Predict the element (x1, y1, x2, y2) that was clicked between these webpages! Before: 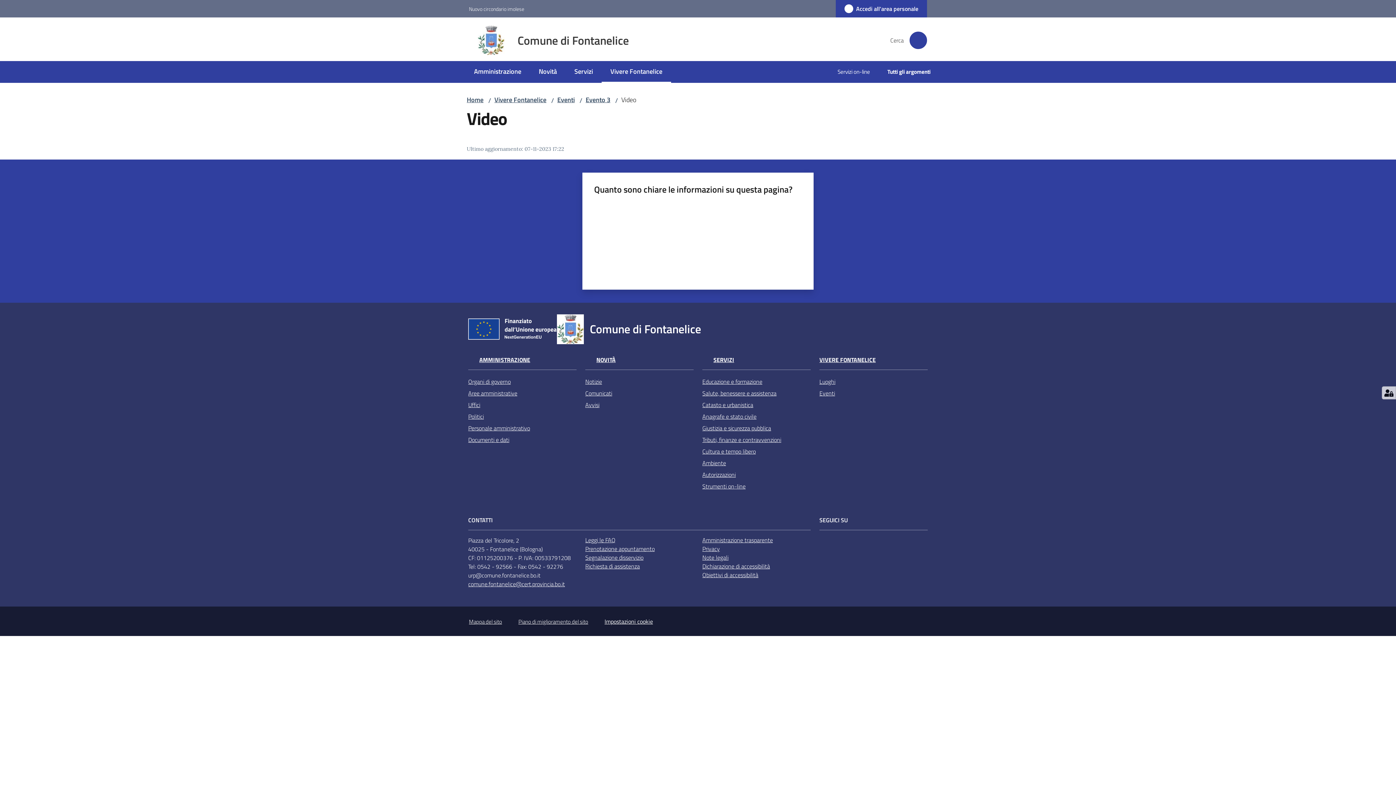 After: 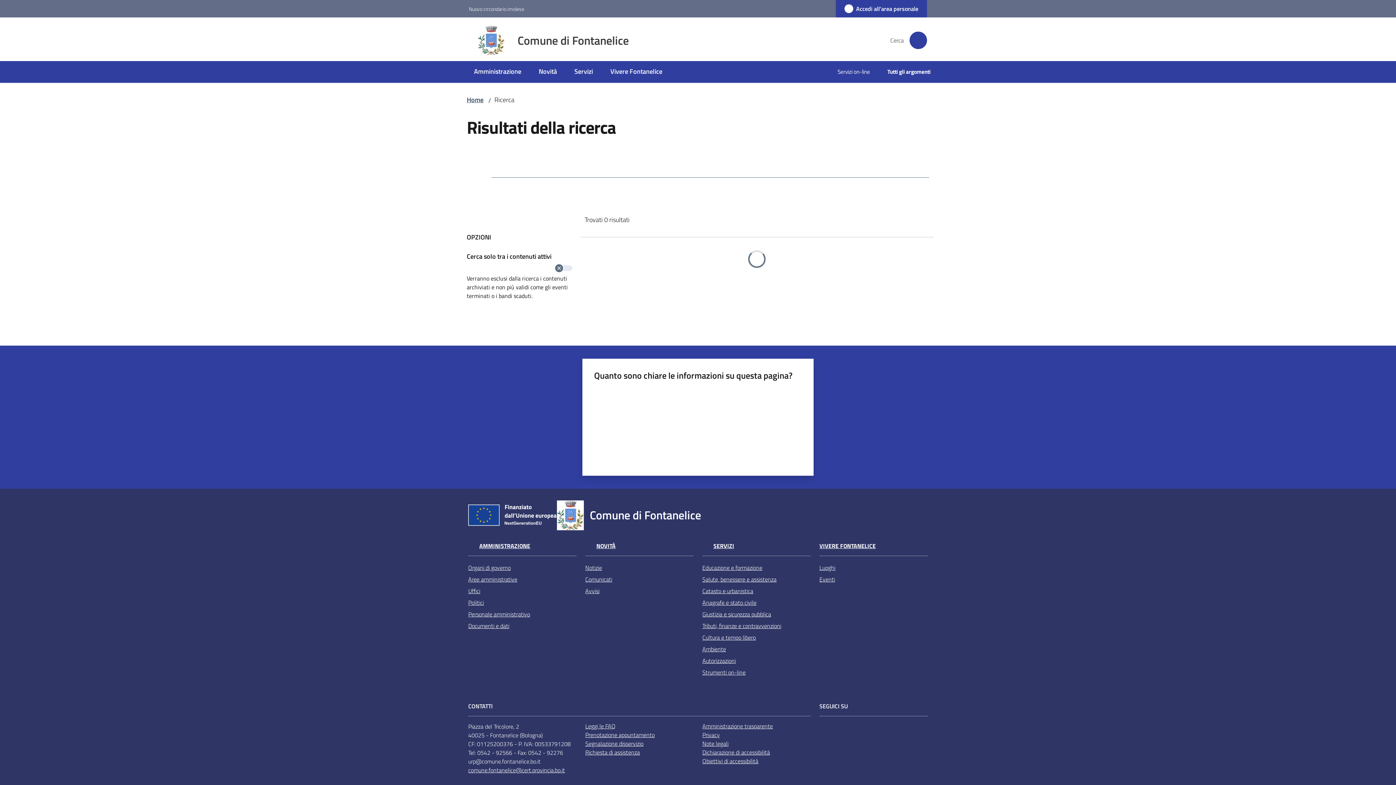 Action: label: Cerca bbox: (909, 31, 927, 49)